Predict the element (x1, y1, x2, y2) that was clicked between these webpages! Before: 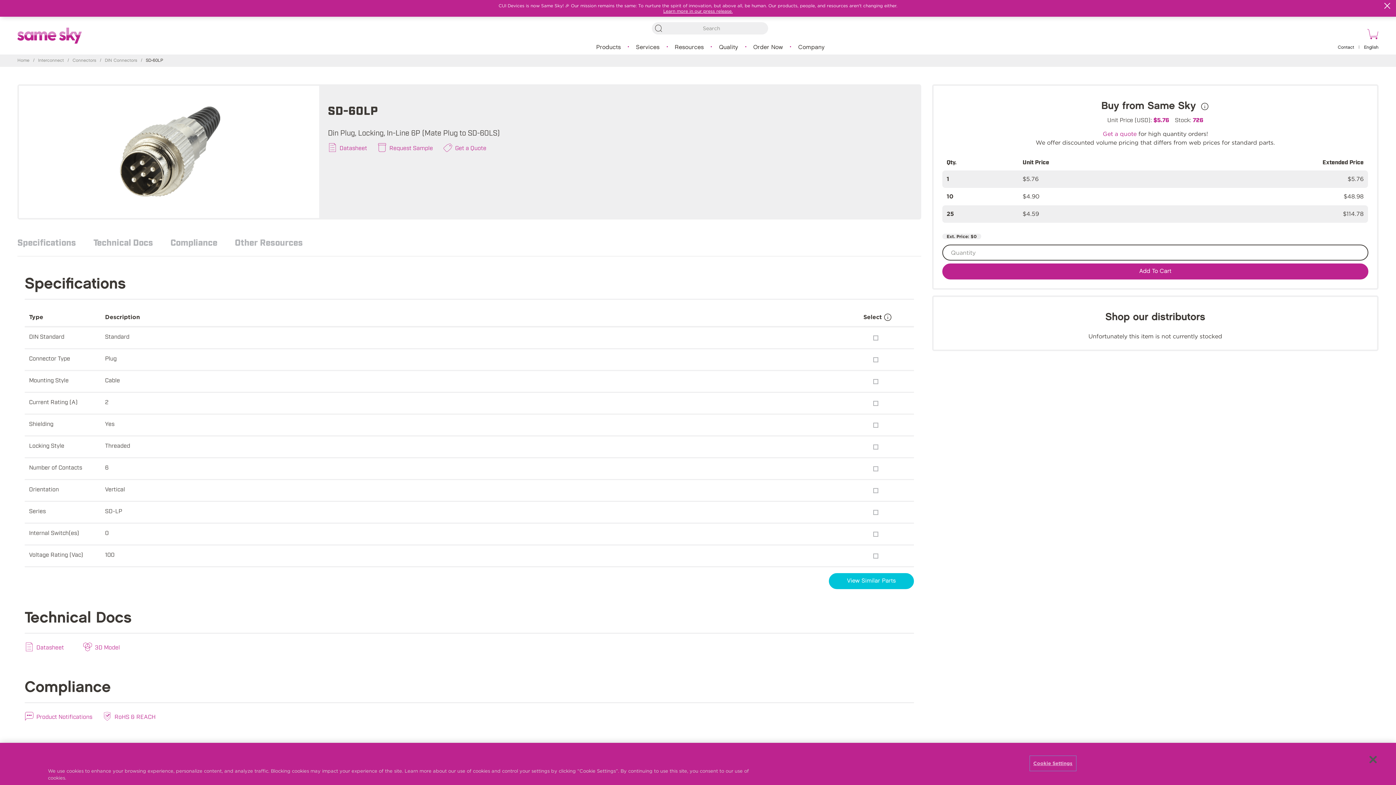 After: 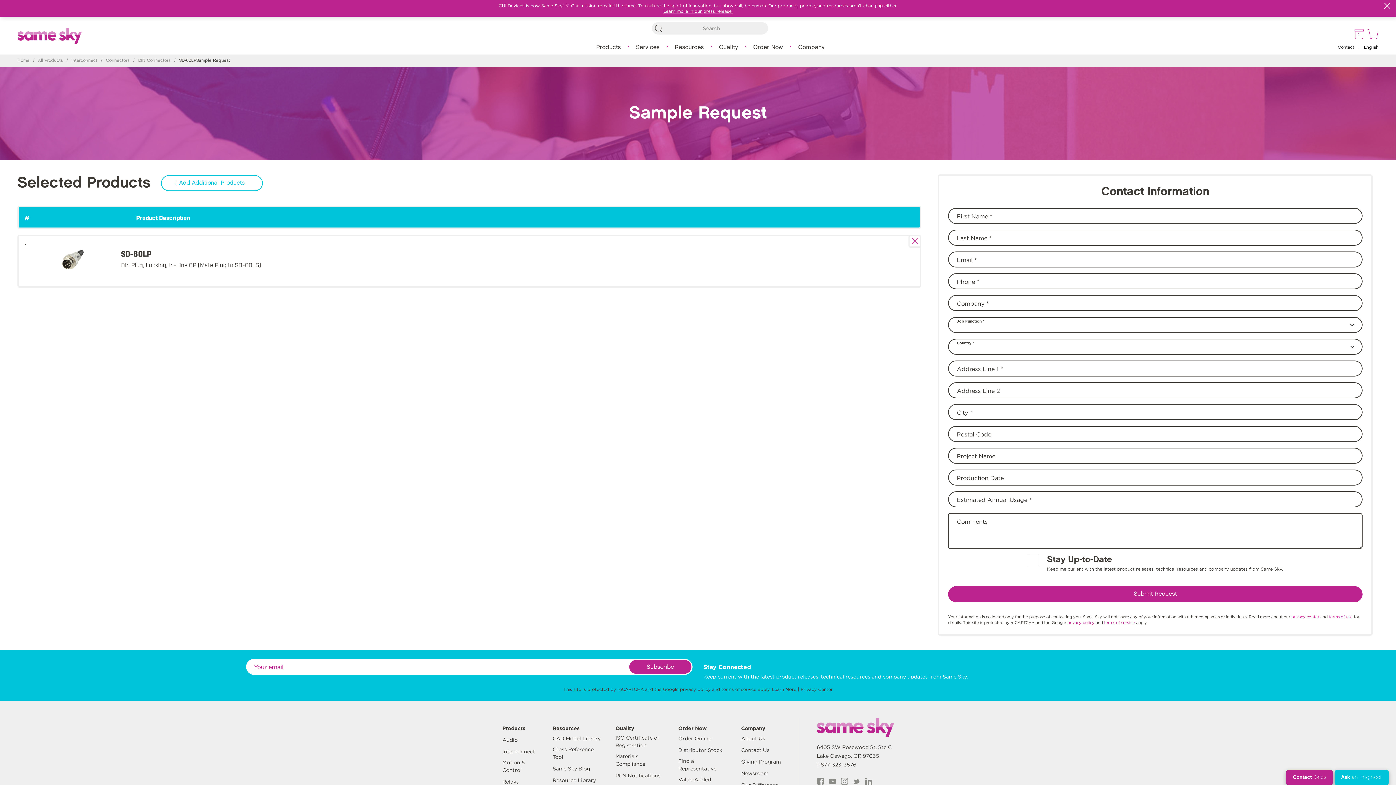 Action: bbox: (377, 143, 433, 153) label: Request Sample